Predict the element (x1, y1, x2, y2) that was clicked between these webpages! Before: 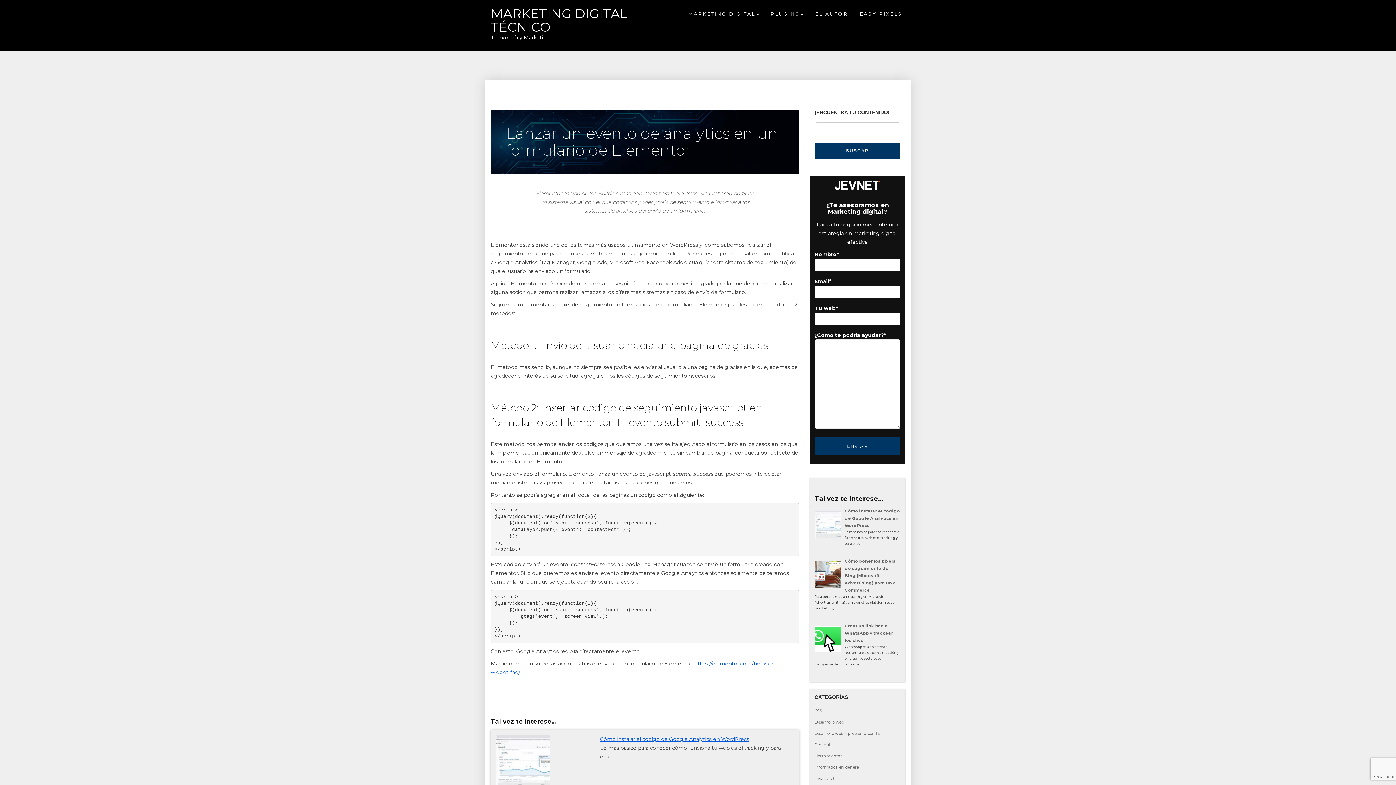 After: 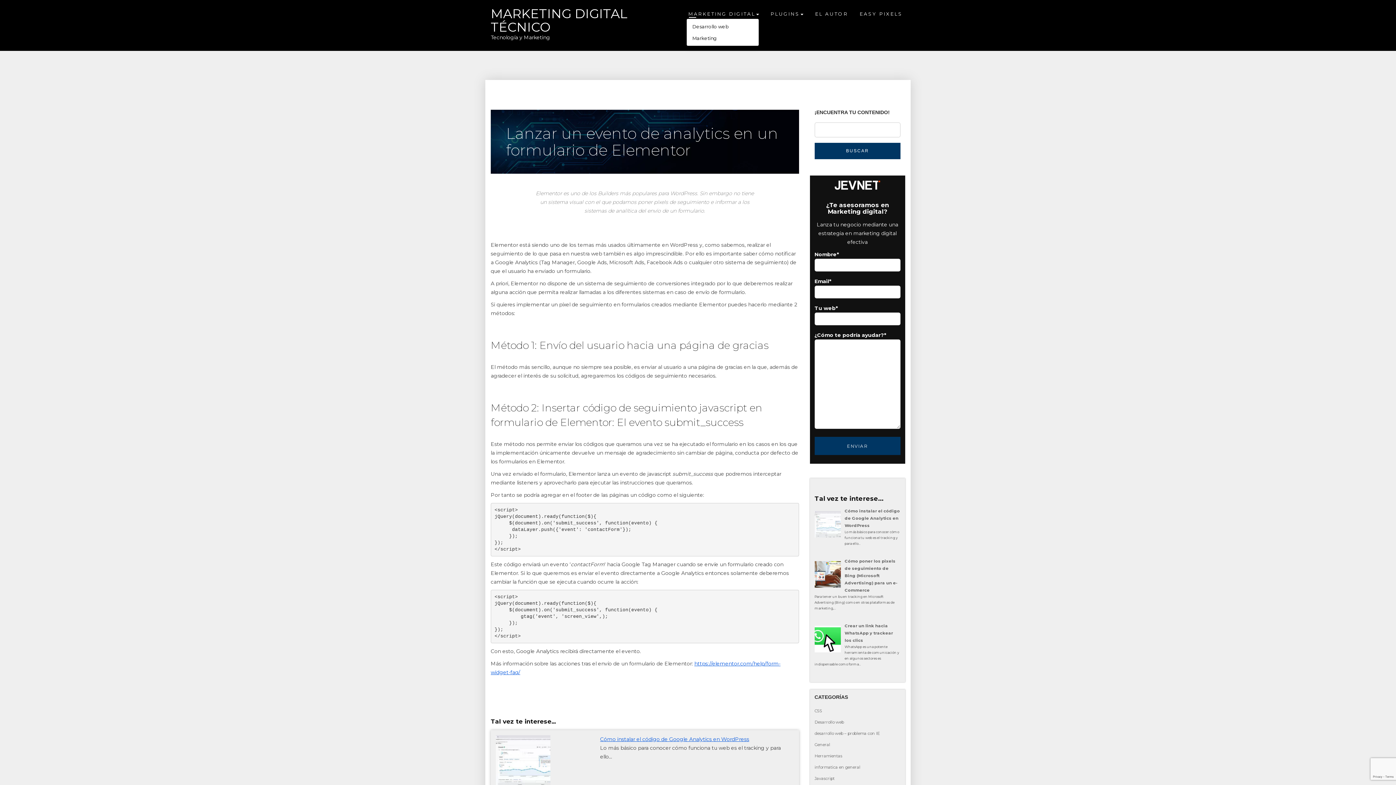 Action: bbox: (686, 9, 761, 17) label: MARKETING DIGITAL